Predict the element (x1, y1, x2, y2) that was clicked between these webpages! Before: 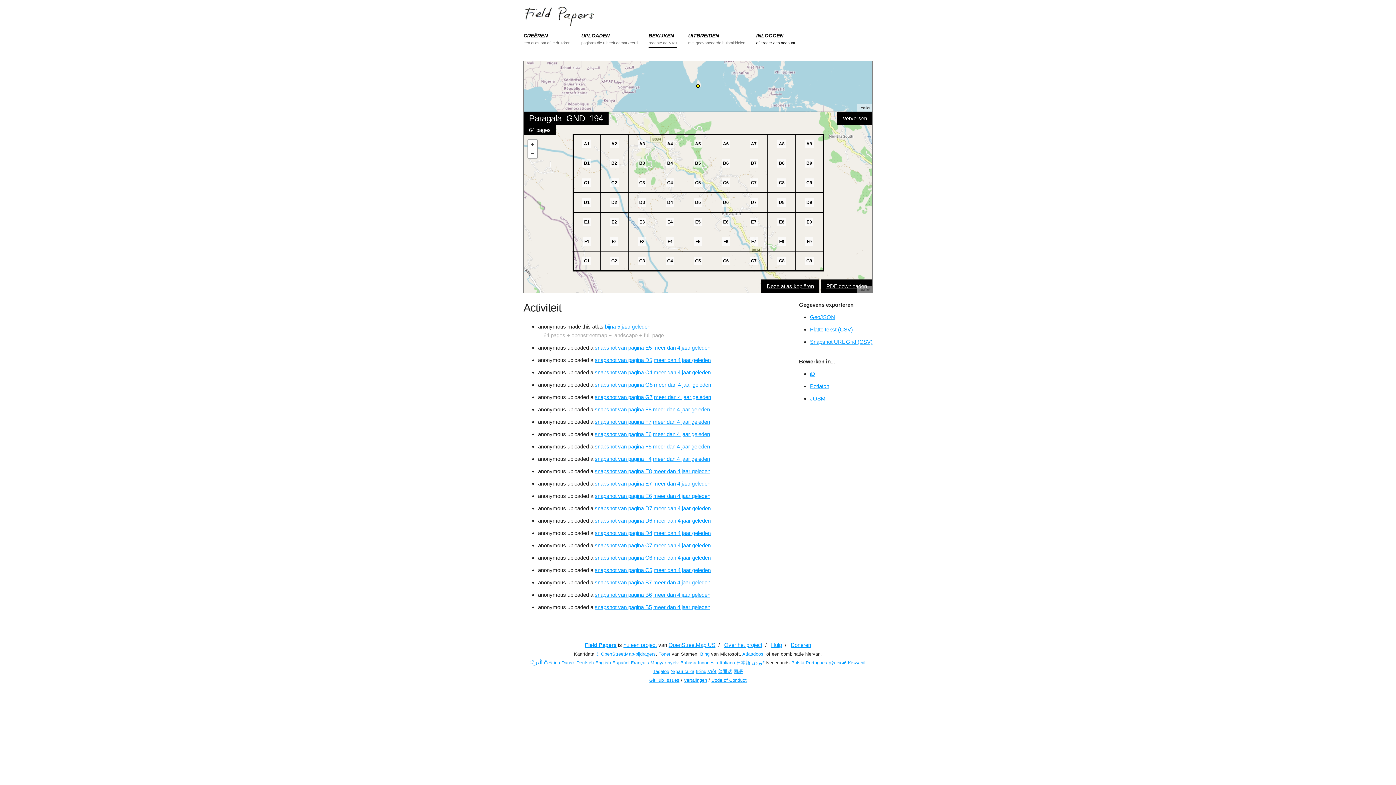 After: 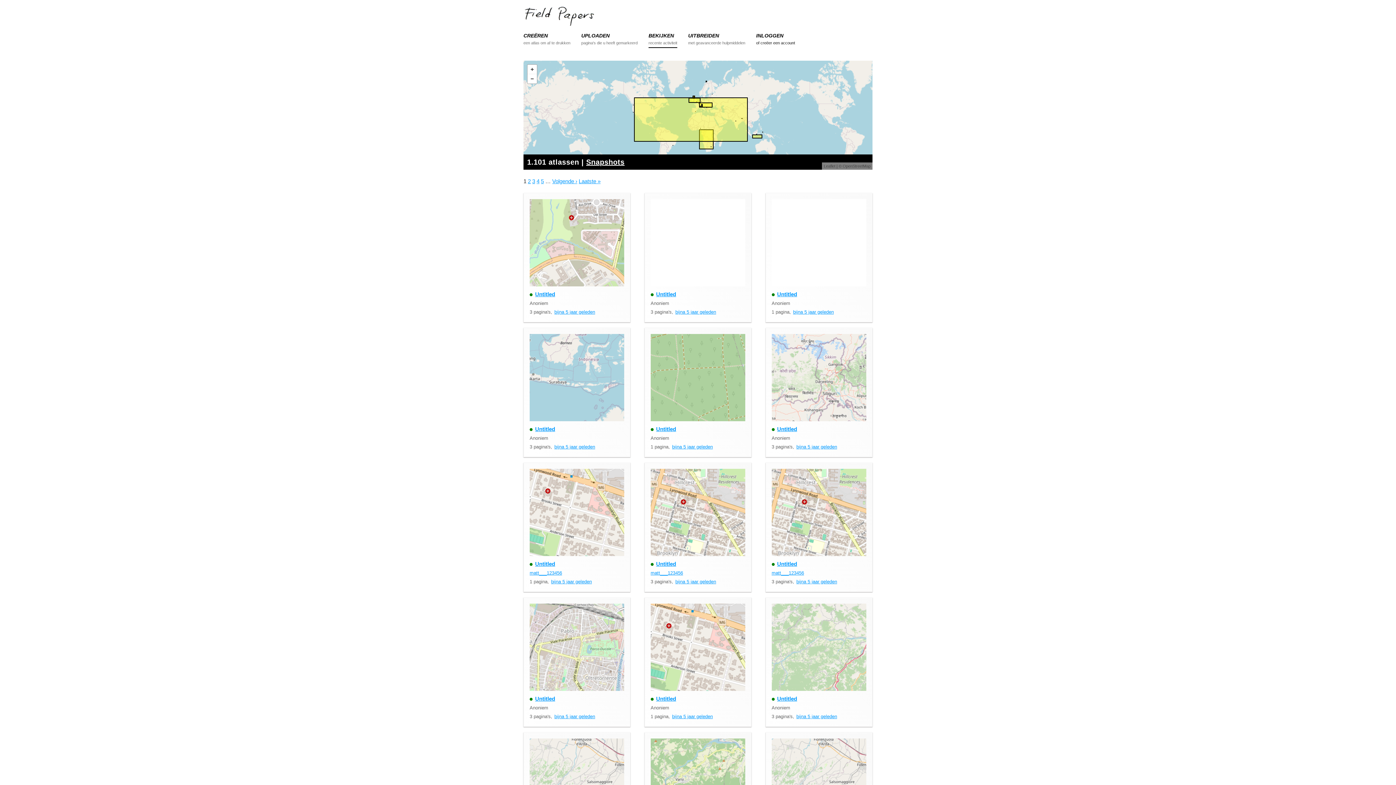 Action: bbox: (605, 323, 650, 329) label: bijna 5 jaar geleden